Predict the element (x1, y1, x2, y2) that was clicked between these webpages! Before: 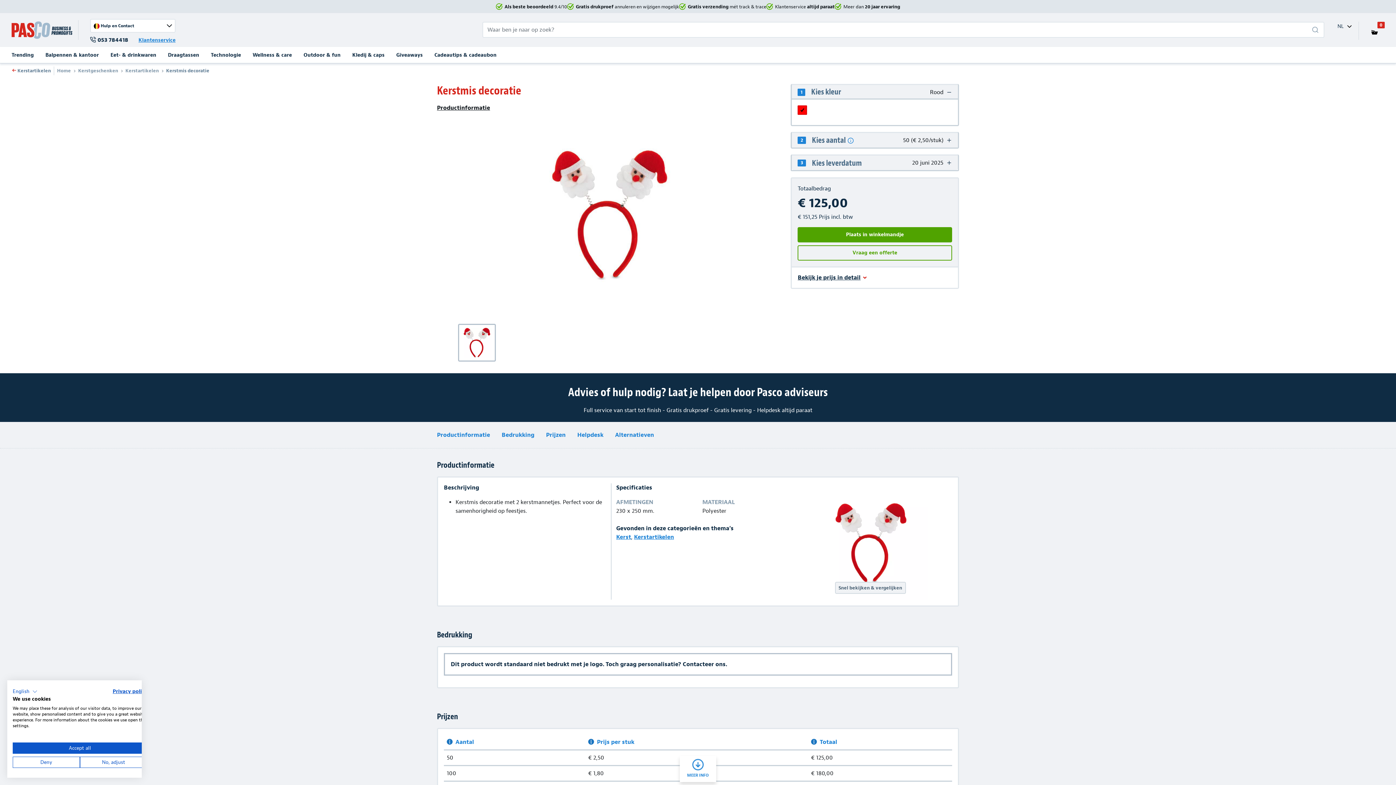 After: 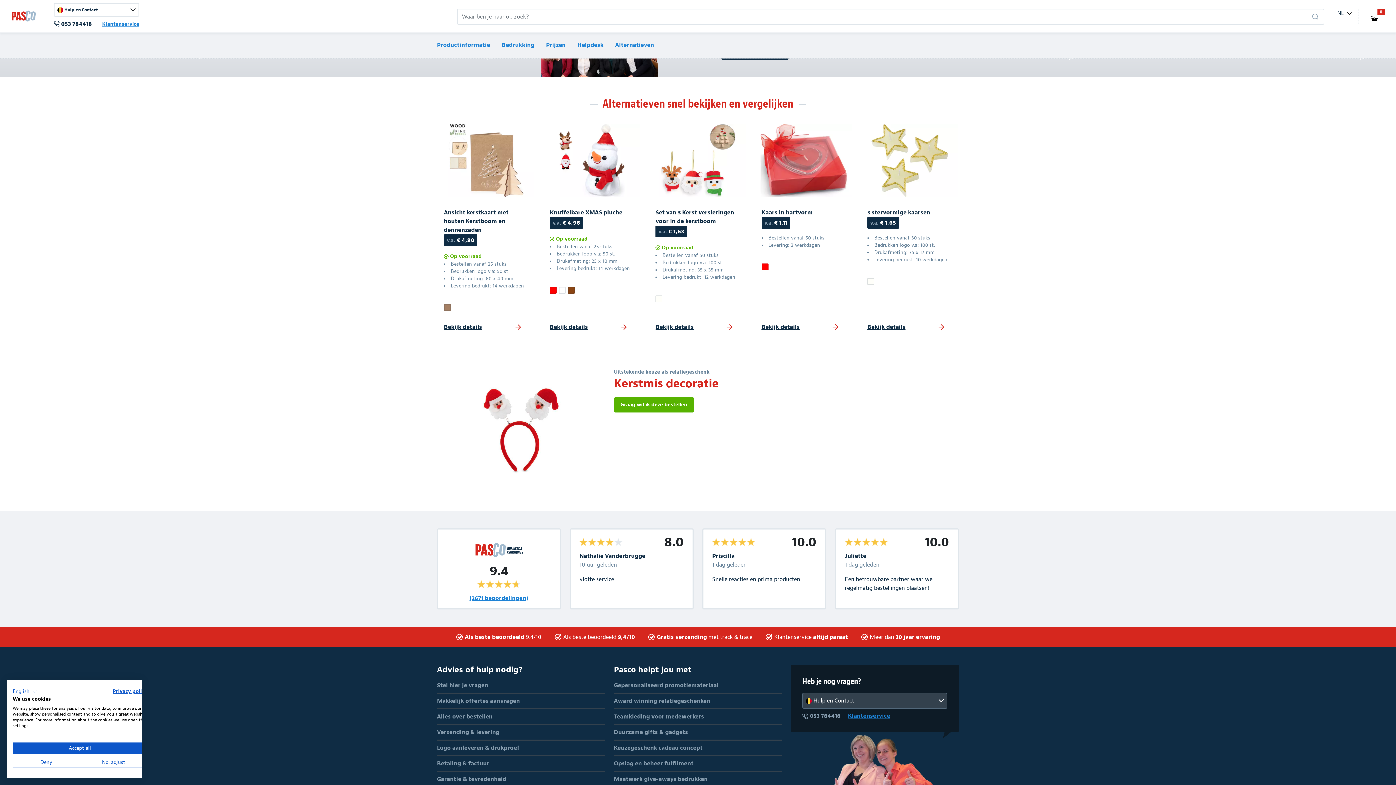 Action: bbox: (615, 431, 654, 439) label: Alternatieven